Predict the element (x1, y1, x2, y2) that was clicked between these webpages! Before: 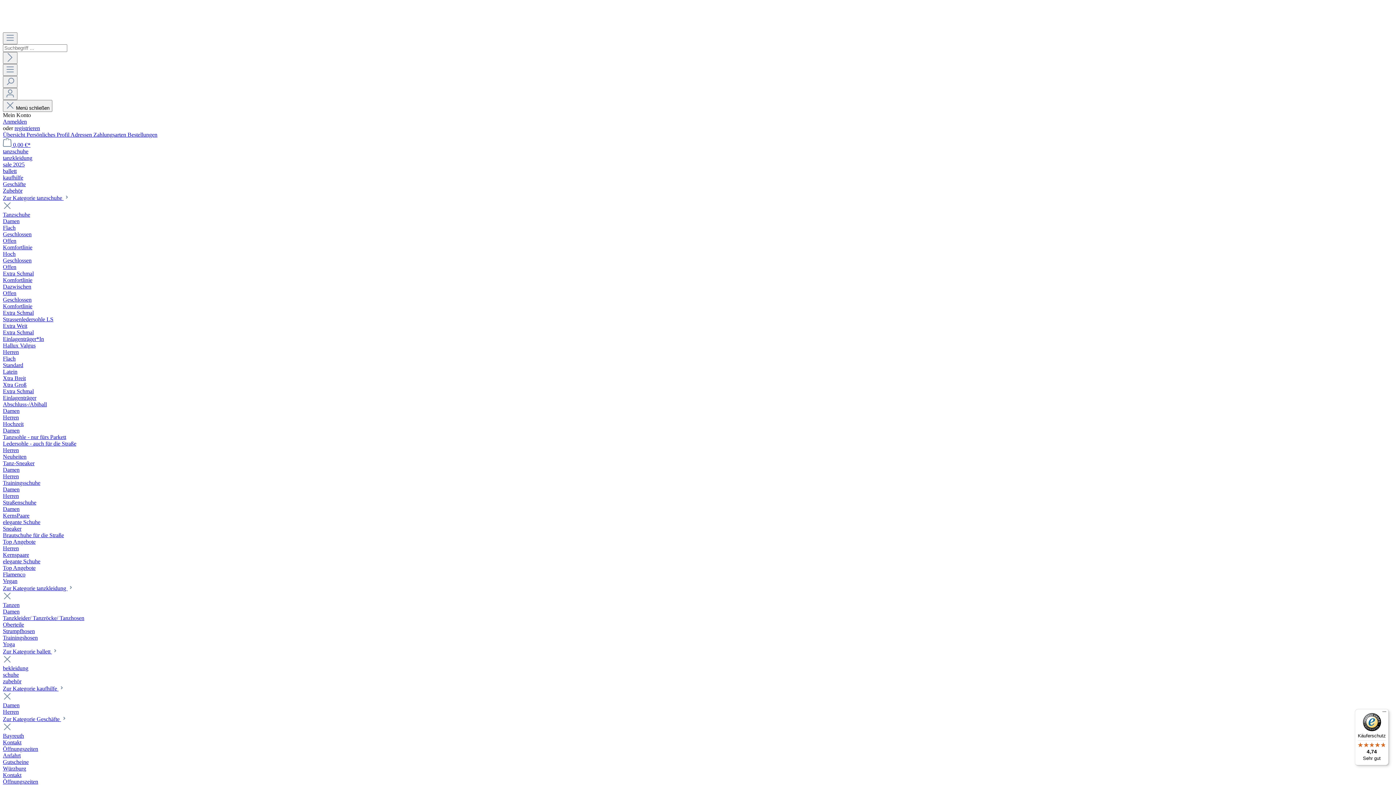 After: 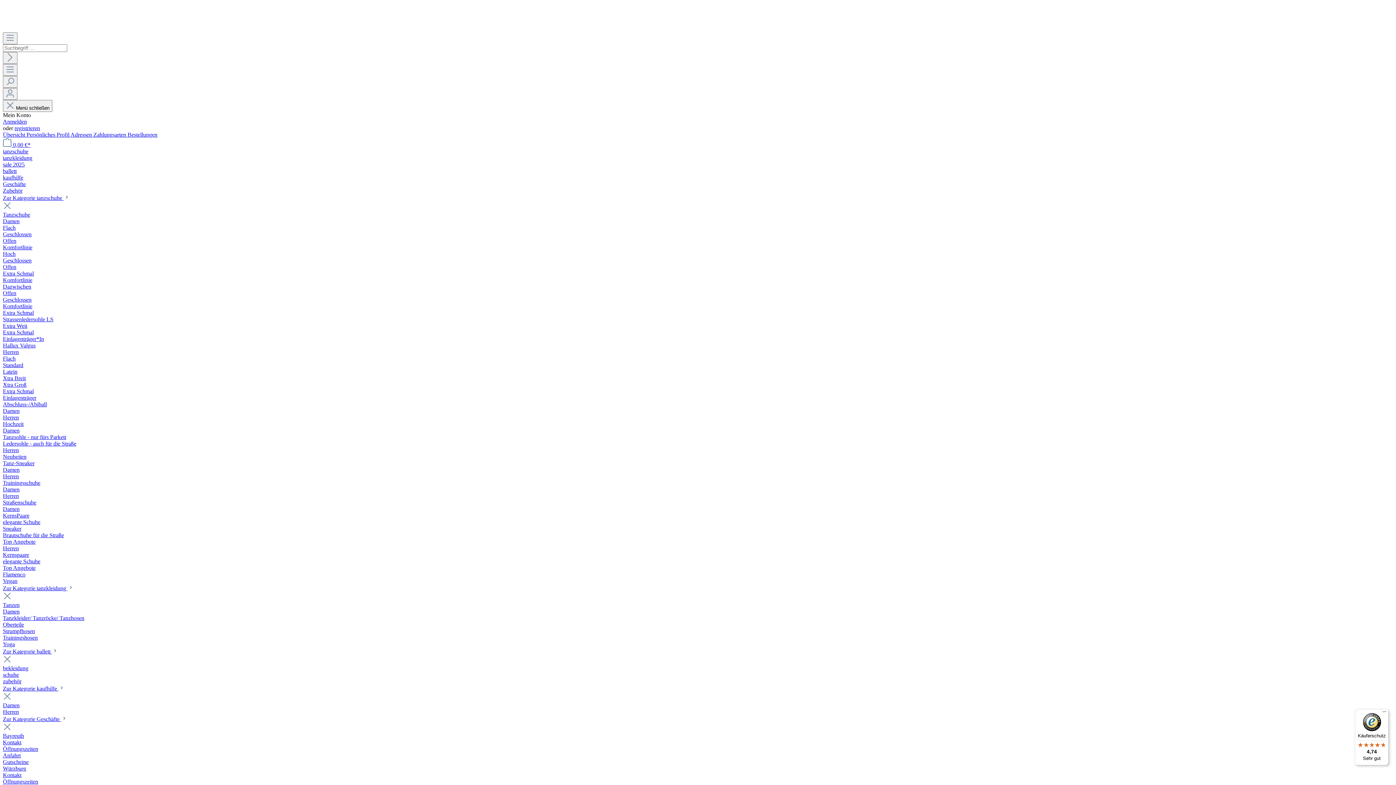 Action: bbox: (2, 309, 33, 316) label: Extra Schmal